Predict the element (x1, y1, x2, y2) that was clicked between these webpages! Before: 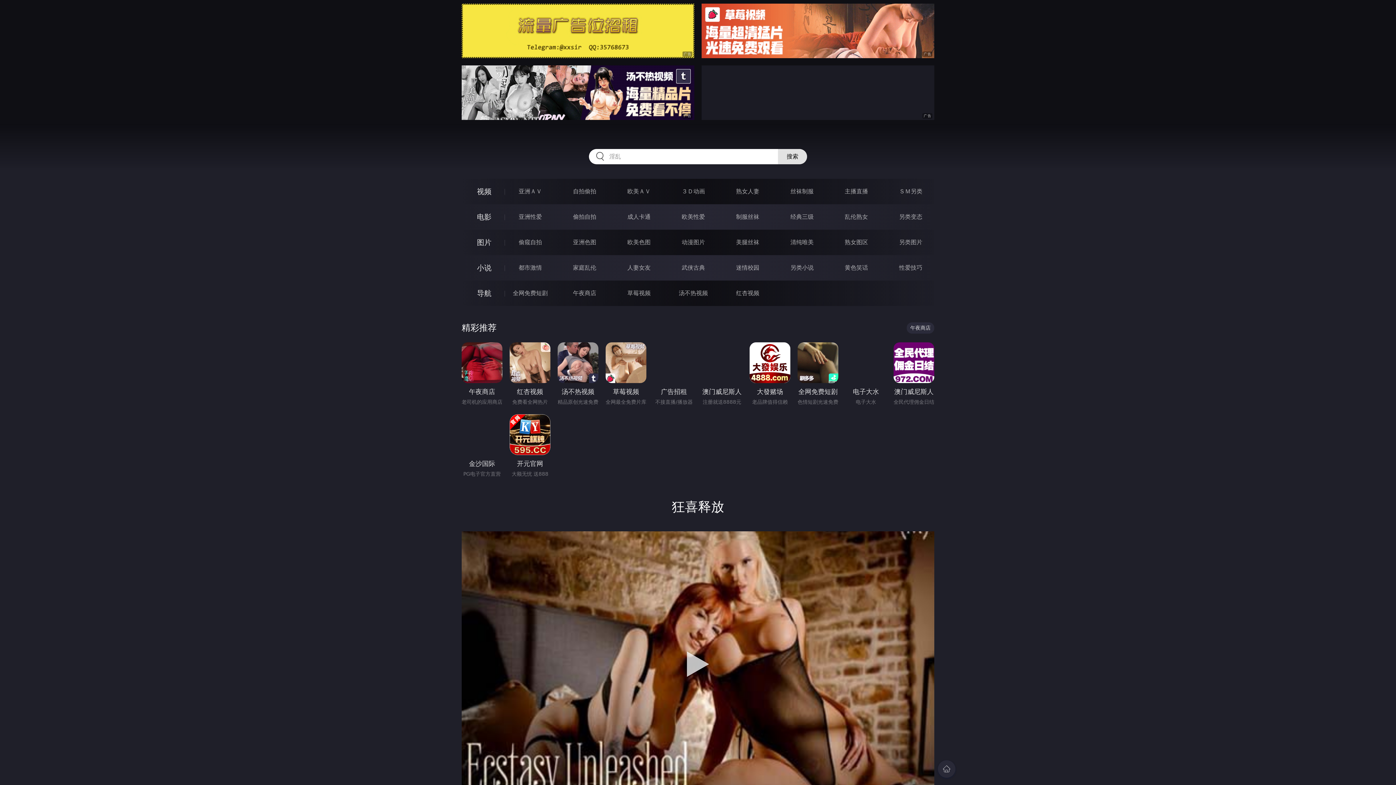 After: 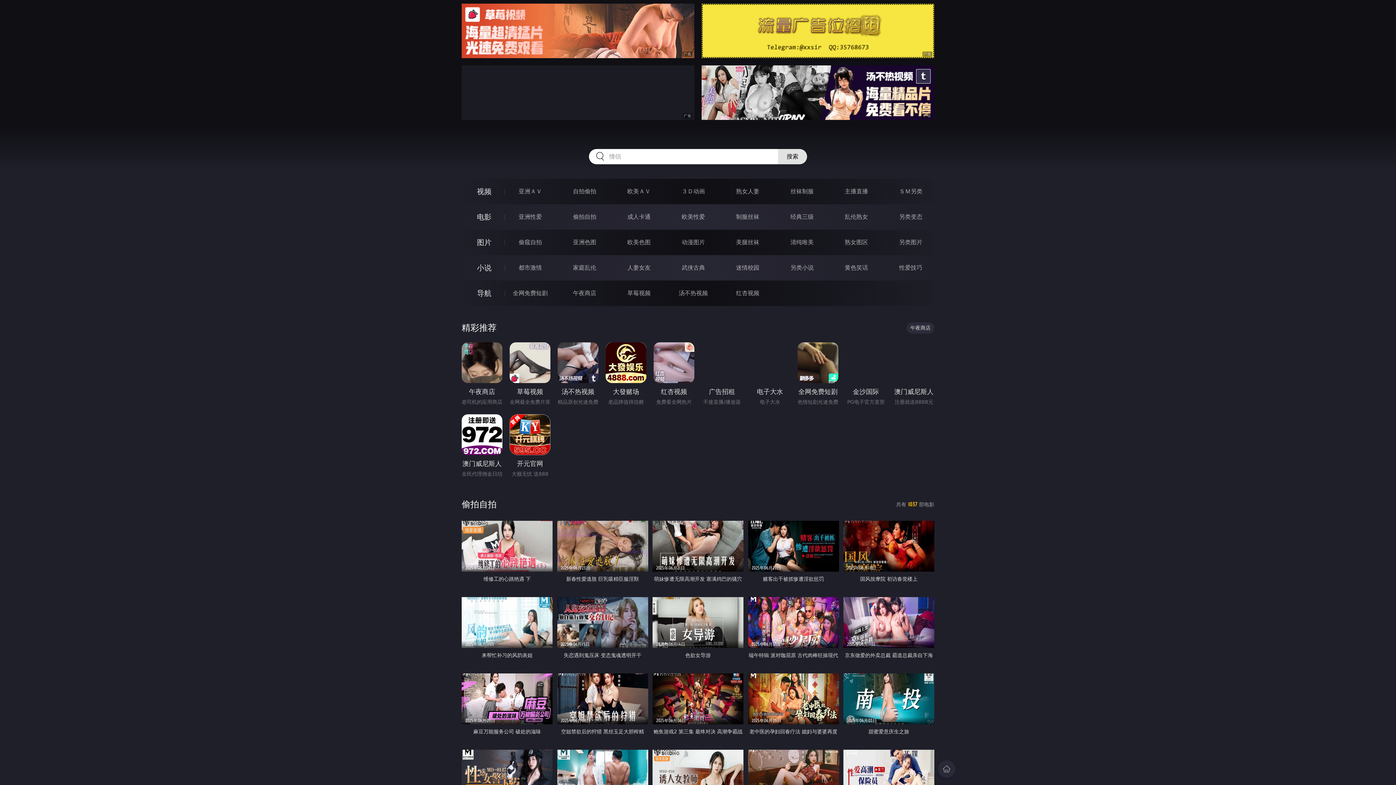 Action: label: 偷拍自拍 bbox: (573, 213, 596, 220)